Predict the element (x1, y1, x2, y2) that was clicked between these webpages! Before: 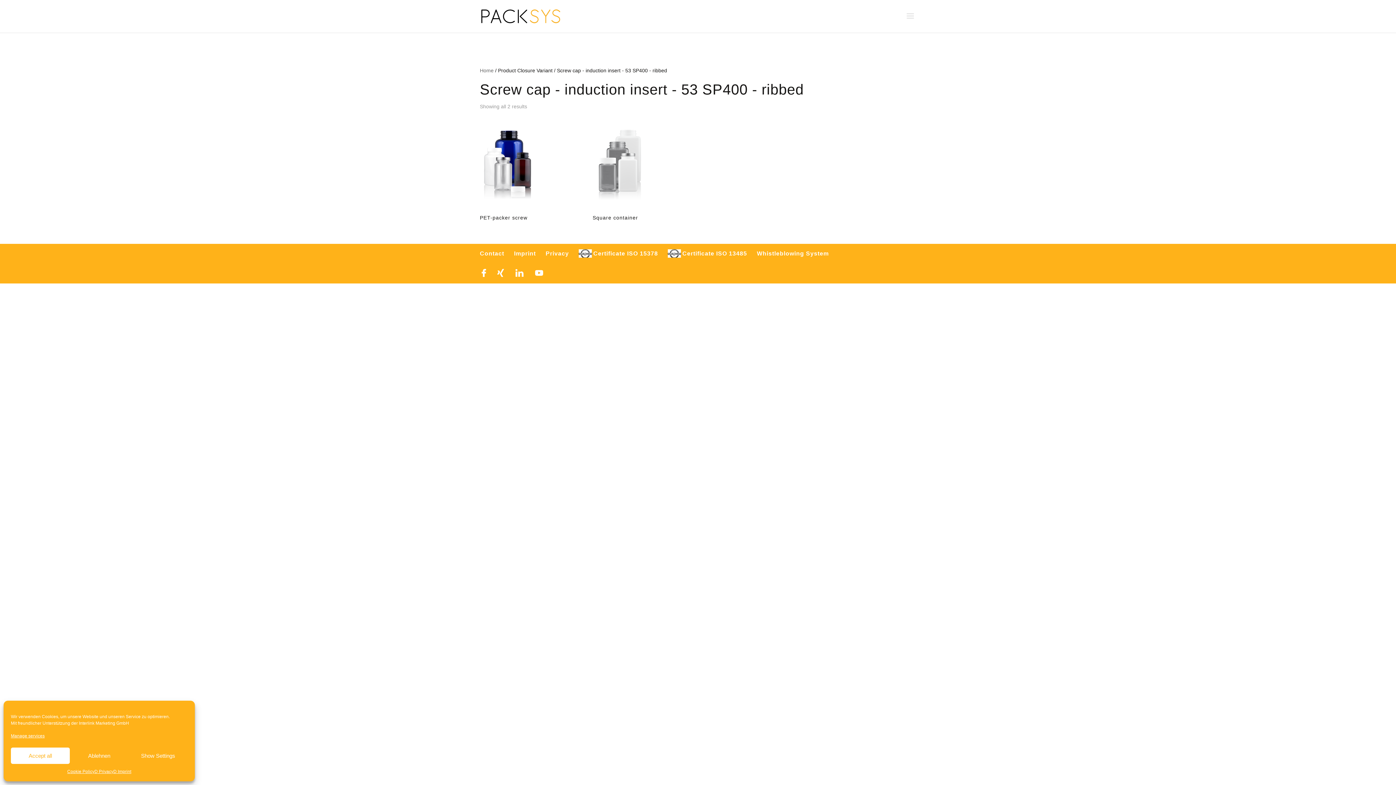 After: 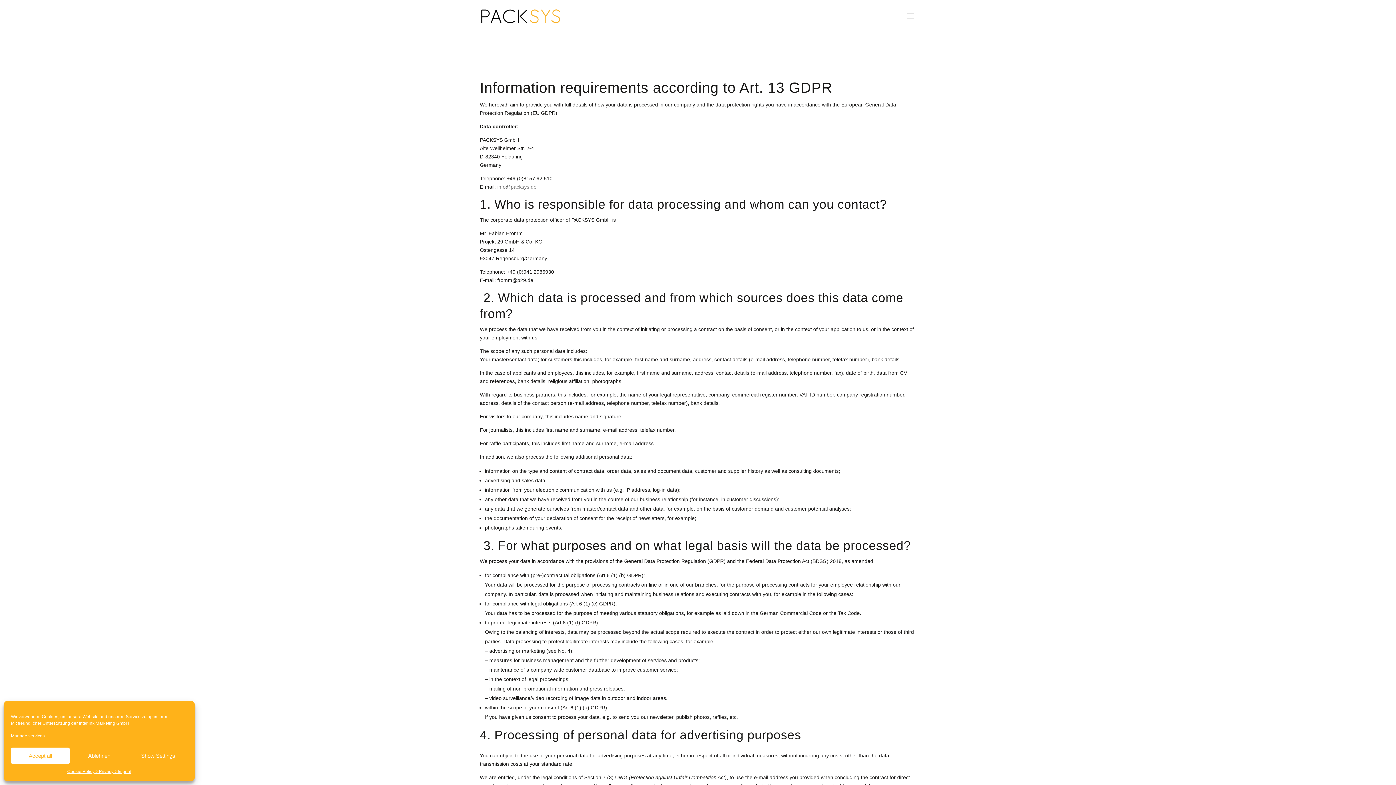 Action: label: Privacy bbox: (545, 250, 569, 256)